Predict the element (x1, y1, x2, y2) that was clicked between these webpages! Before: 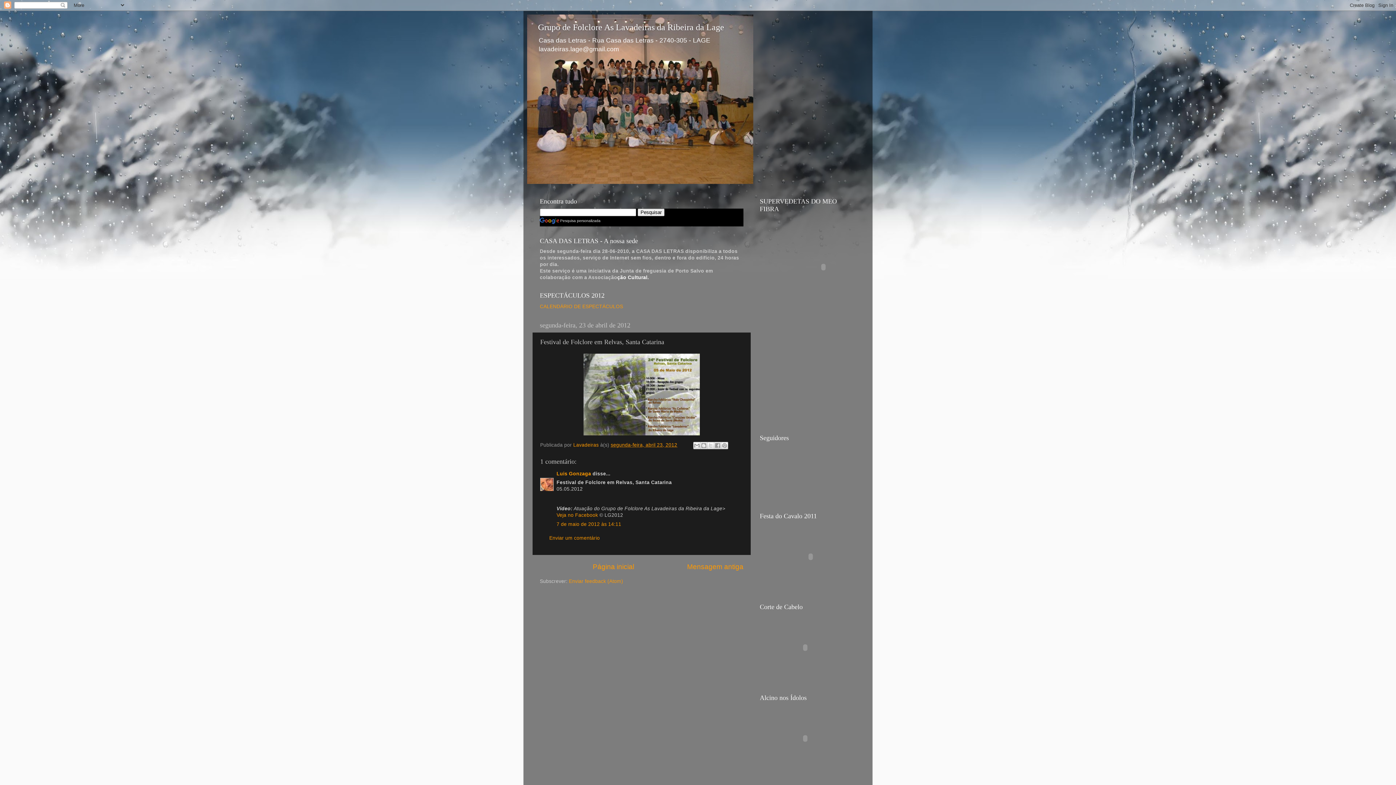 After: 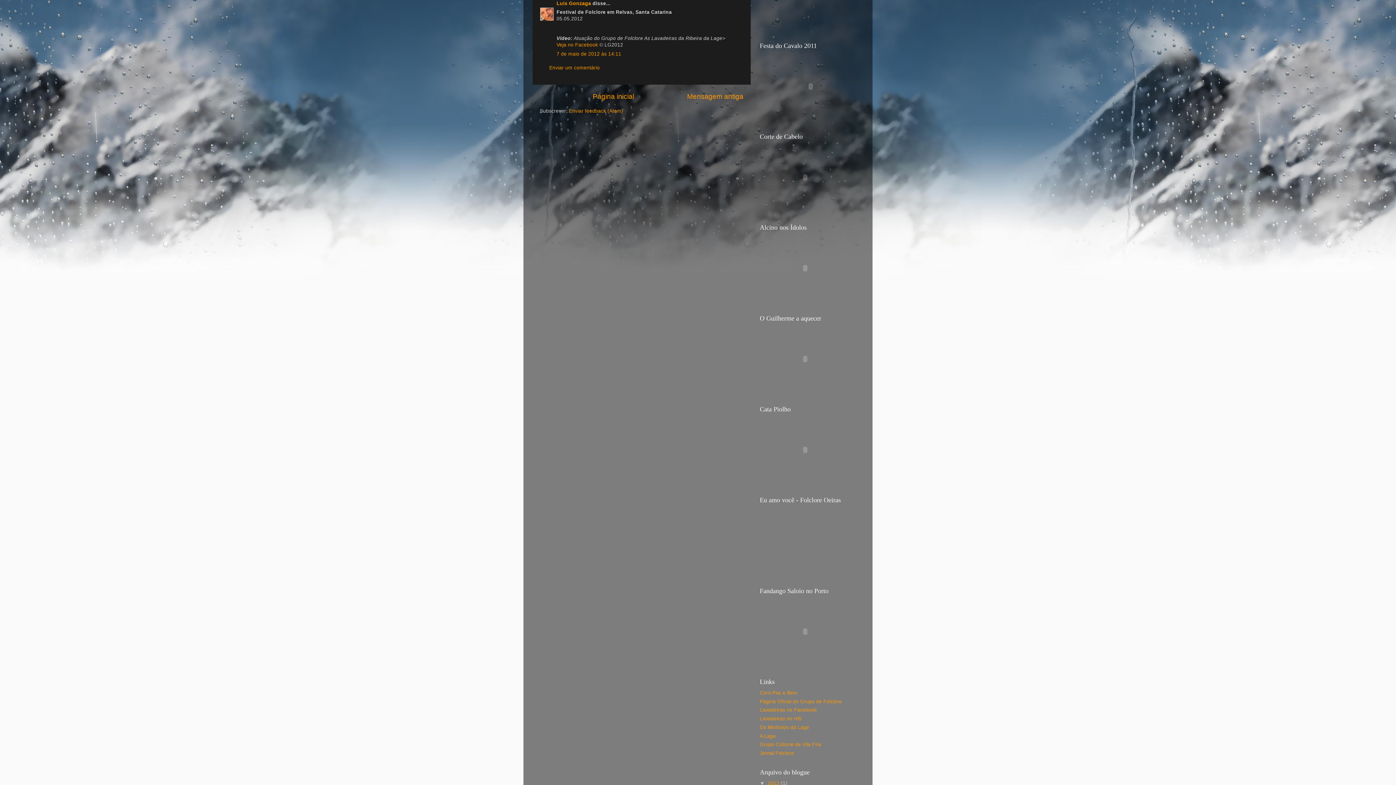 Action: label: 7 de maio de 2012 às 14:11 bbox: (556, 521, 621, 527)